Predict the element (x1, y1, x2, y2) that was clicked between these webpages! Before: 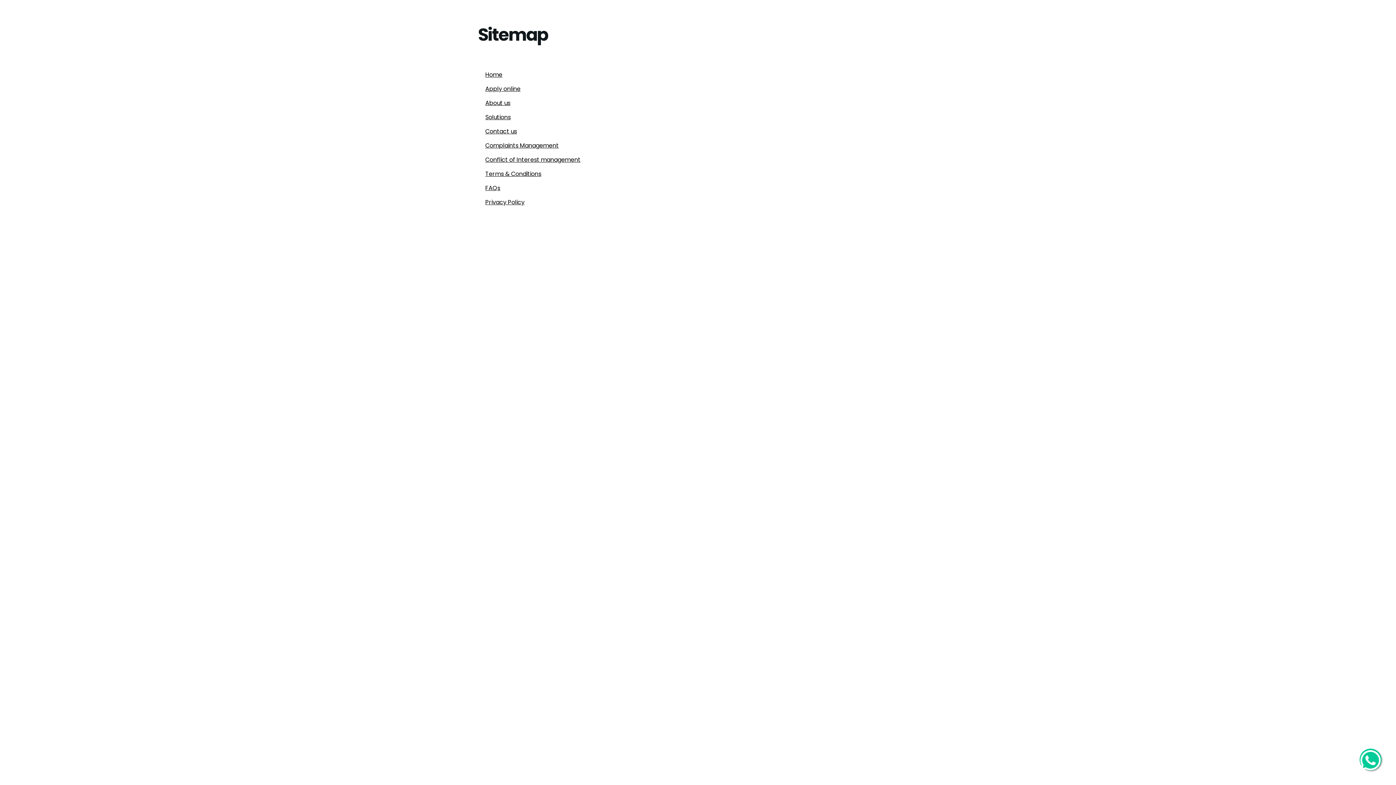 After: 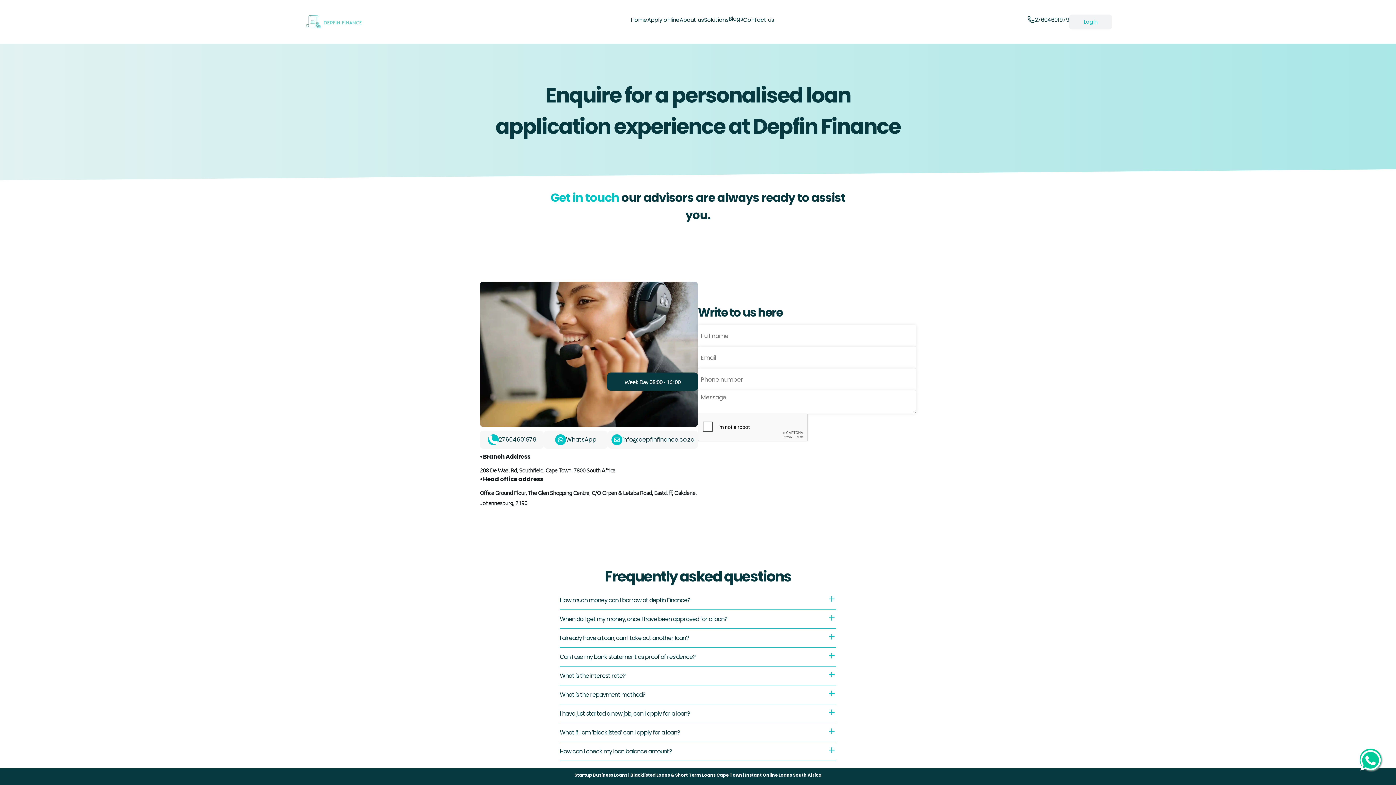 Action: bbox: (485, 127, 913, 136) label: Contact us